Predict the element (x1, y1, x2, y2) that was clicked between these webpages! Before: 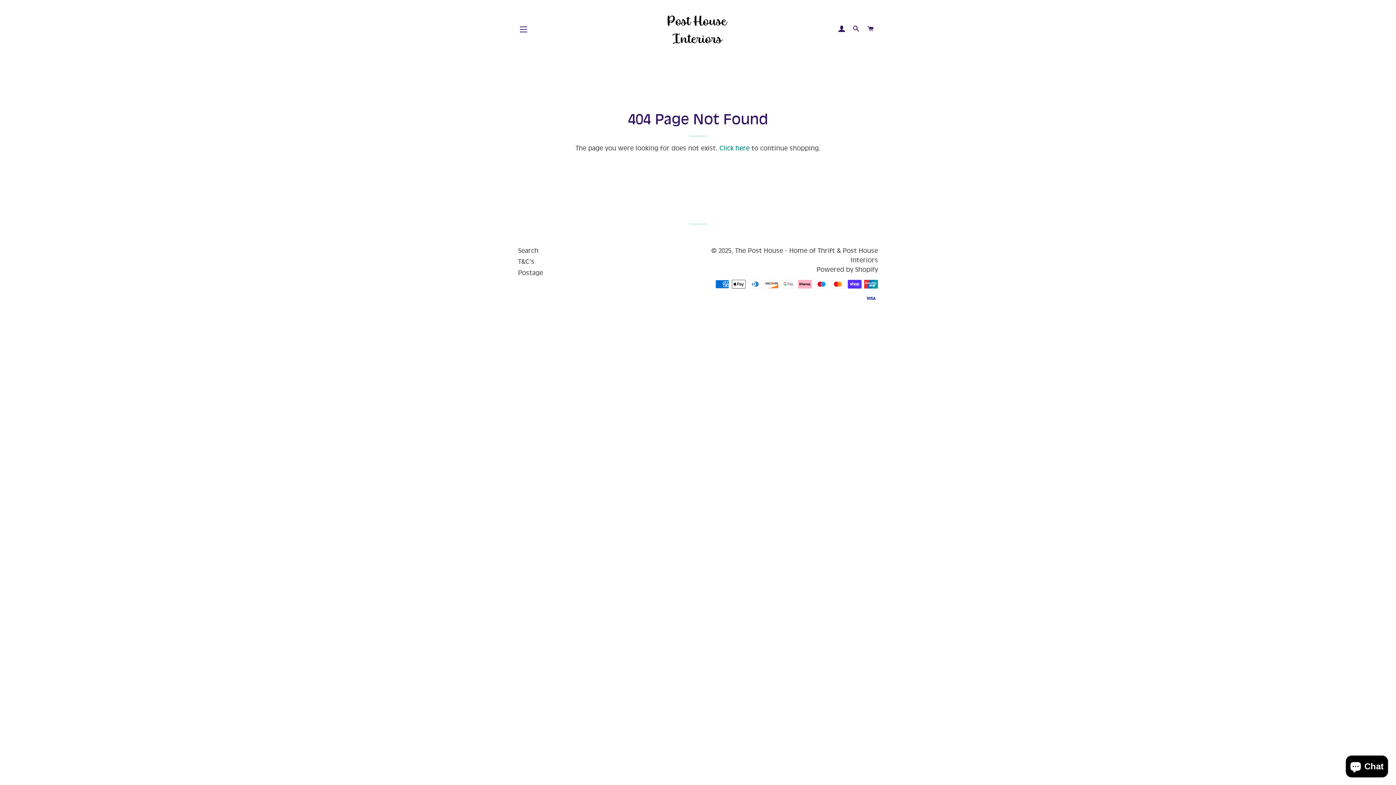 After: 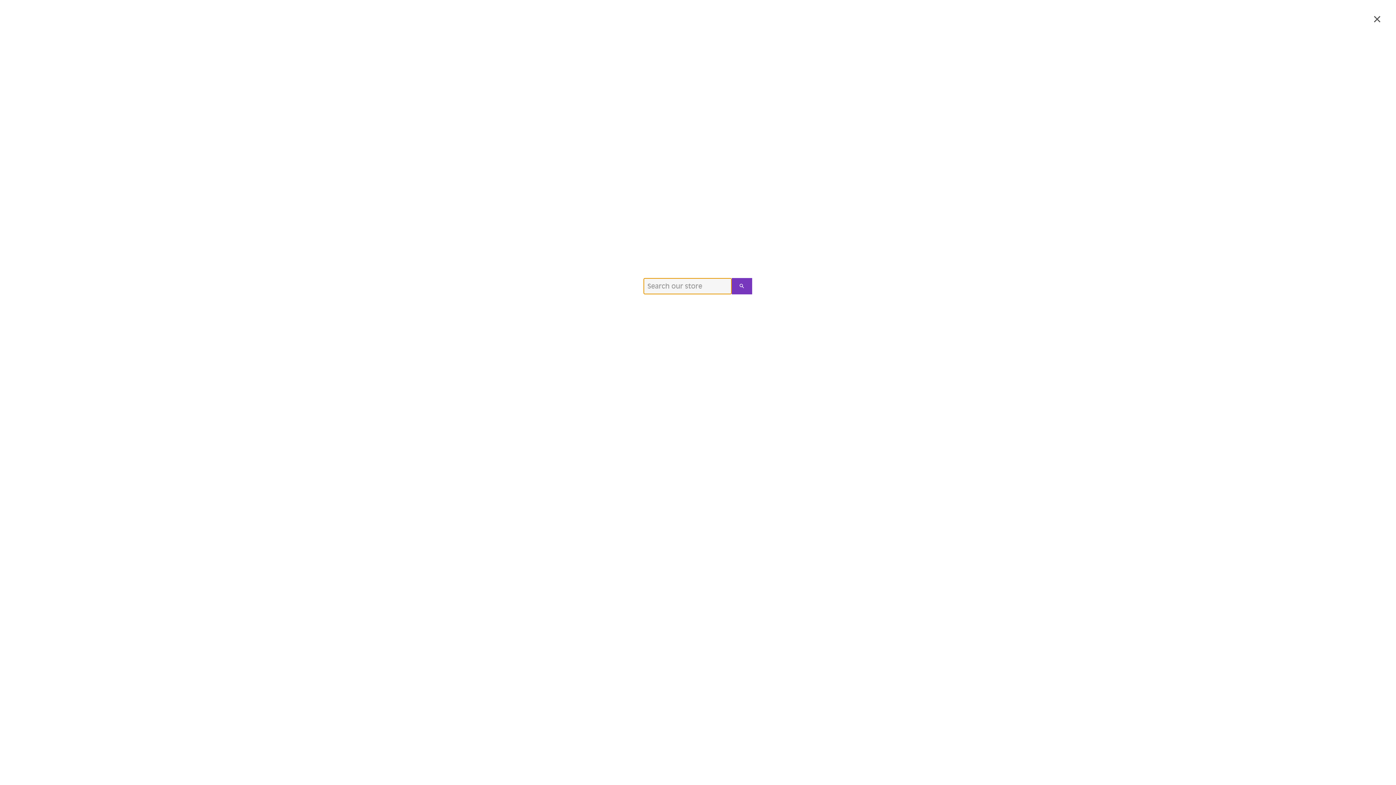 Action: bbox: (850, 18, 862, 39) label: SEARCH